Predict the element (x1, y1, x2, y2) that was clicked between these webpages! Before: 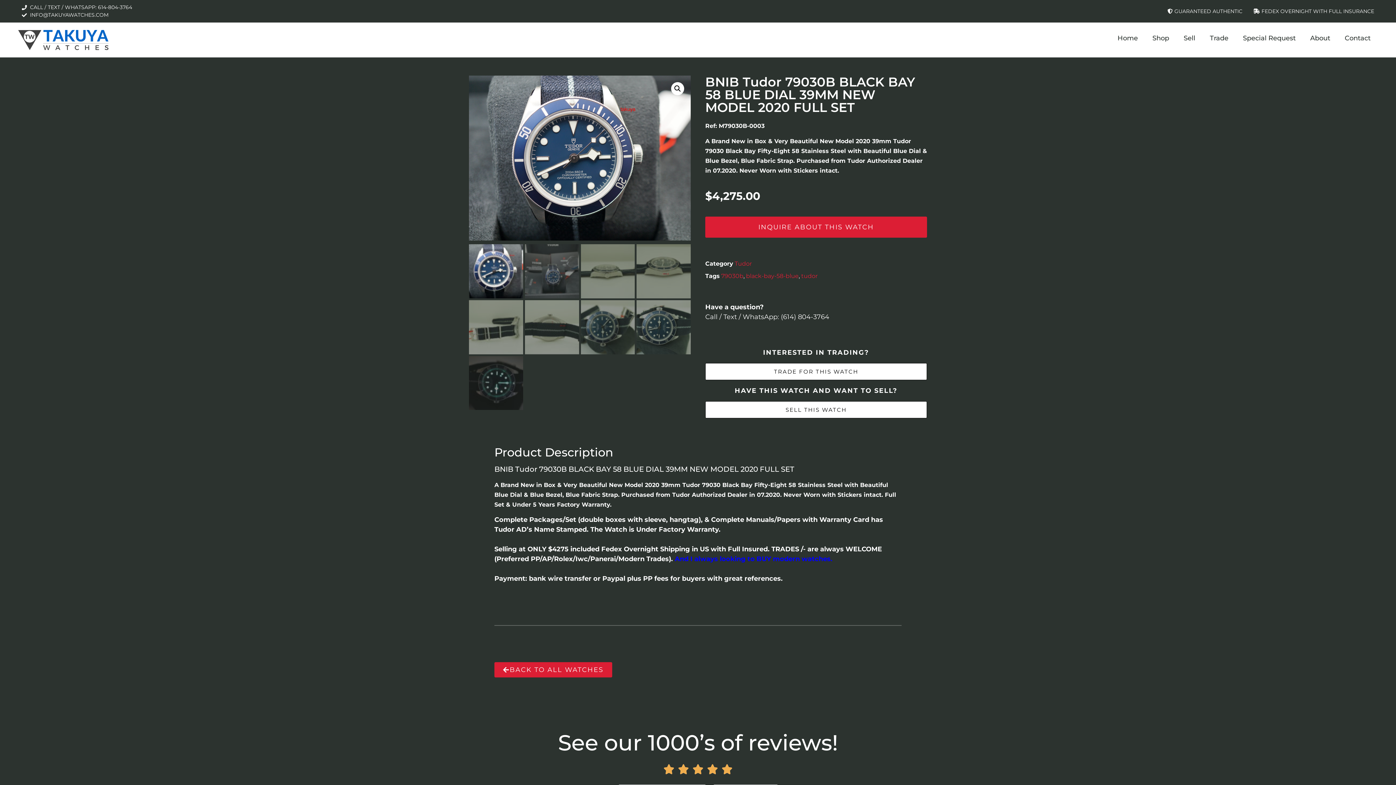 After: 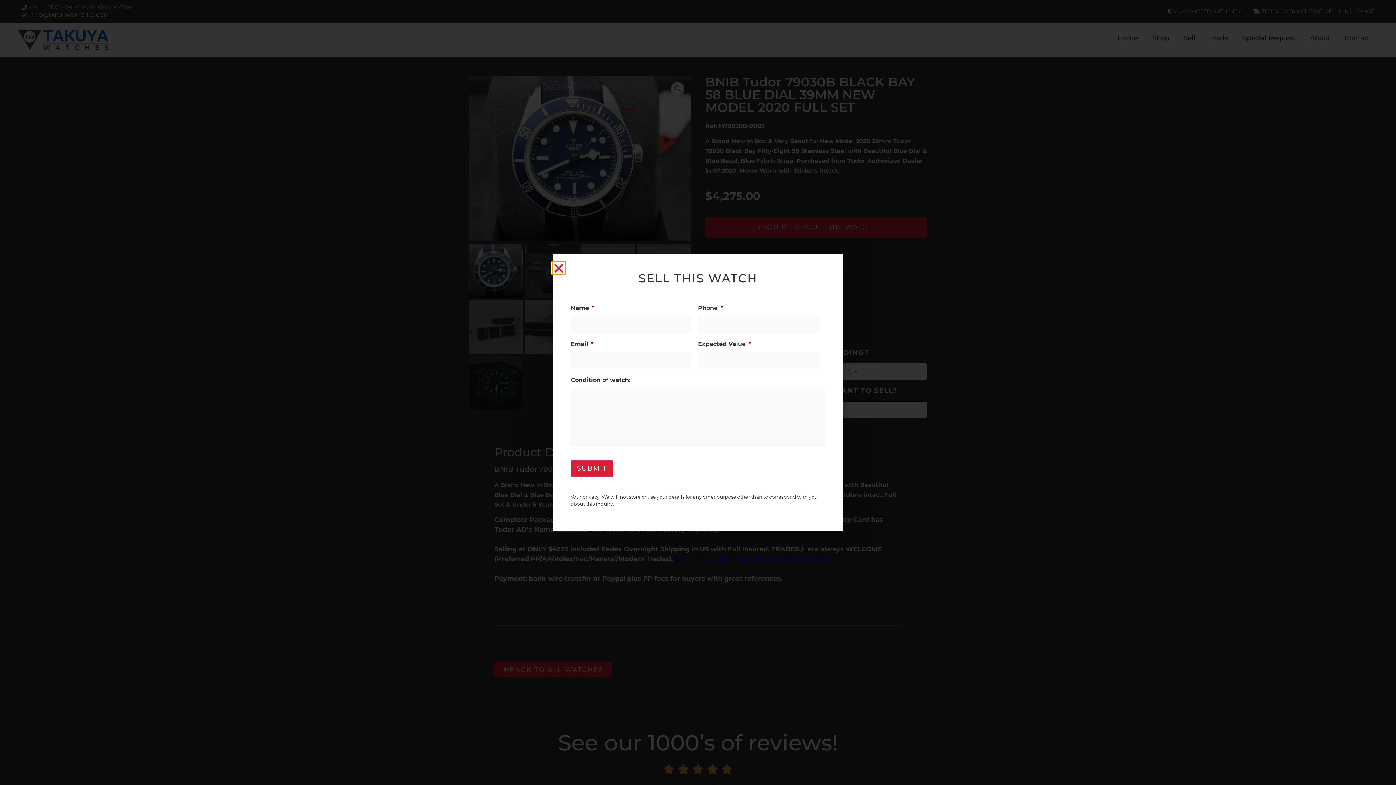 Action: label: SELL THIS WATCH bbox: (705, 401, 927, 418)